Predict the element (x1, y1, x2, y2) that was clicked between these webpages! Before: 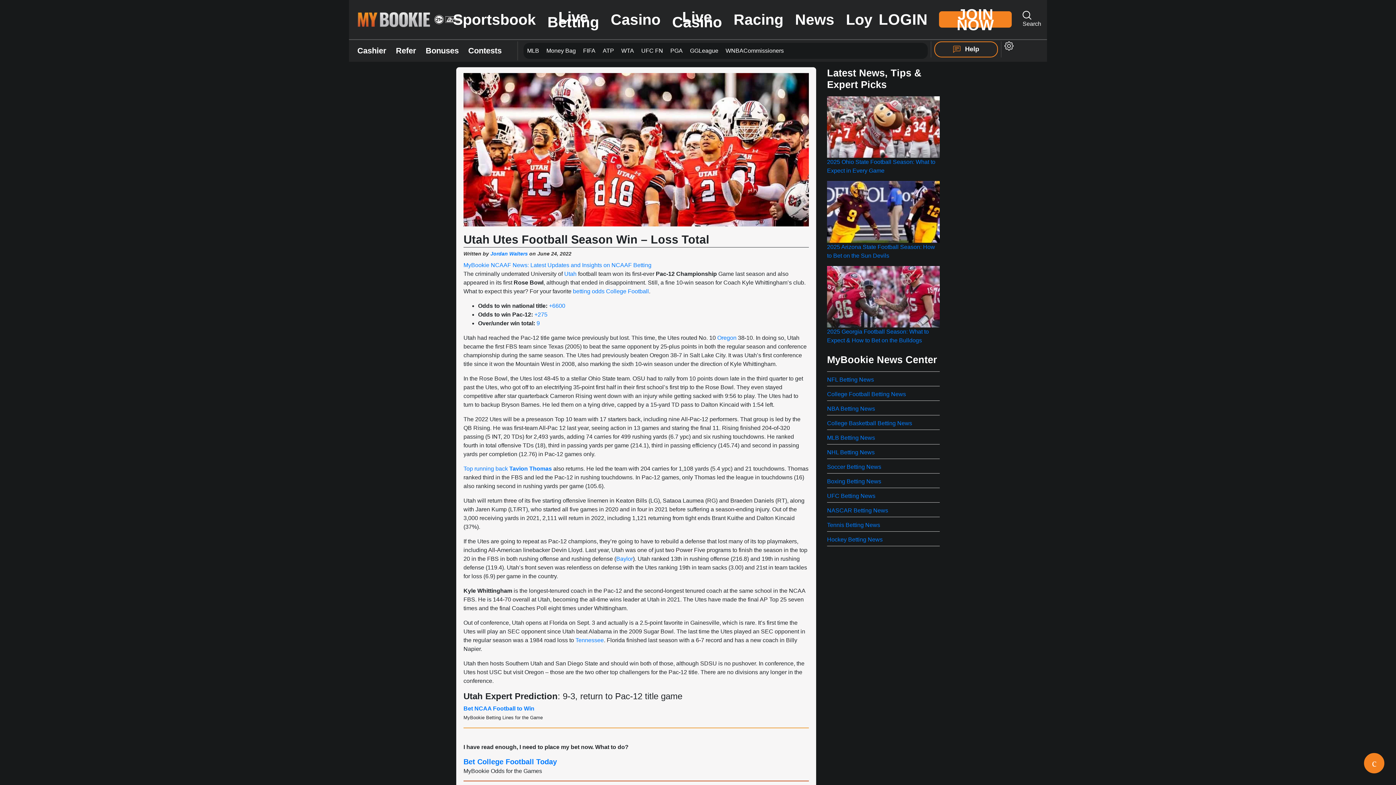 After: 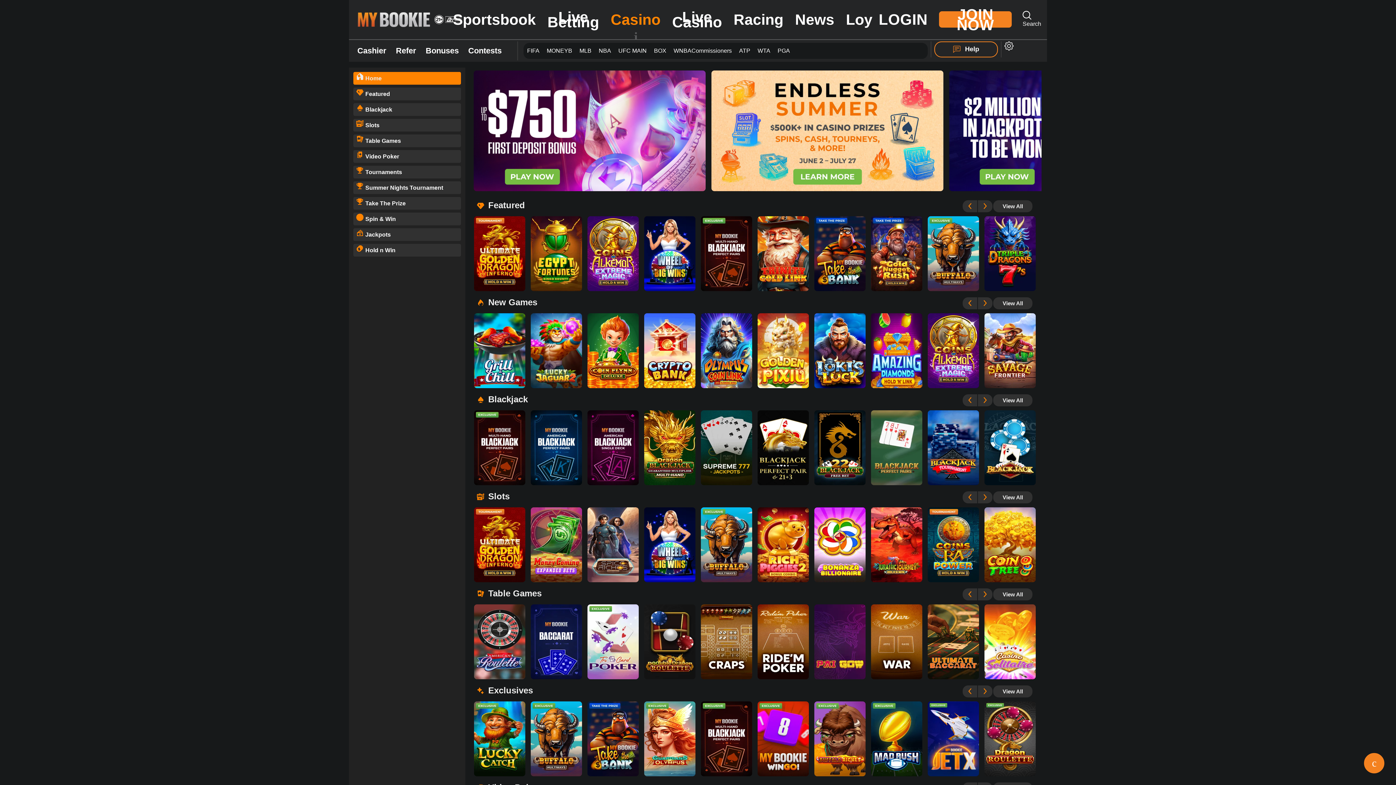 Action: label: Casino bbox: (610, 0, 660, 39)